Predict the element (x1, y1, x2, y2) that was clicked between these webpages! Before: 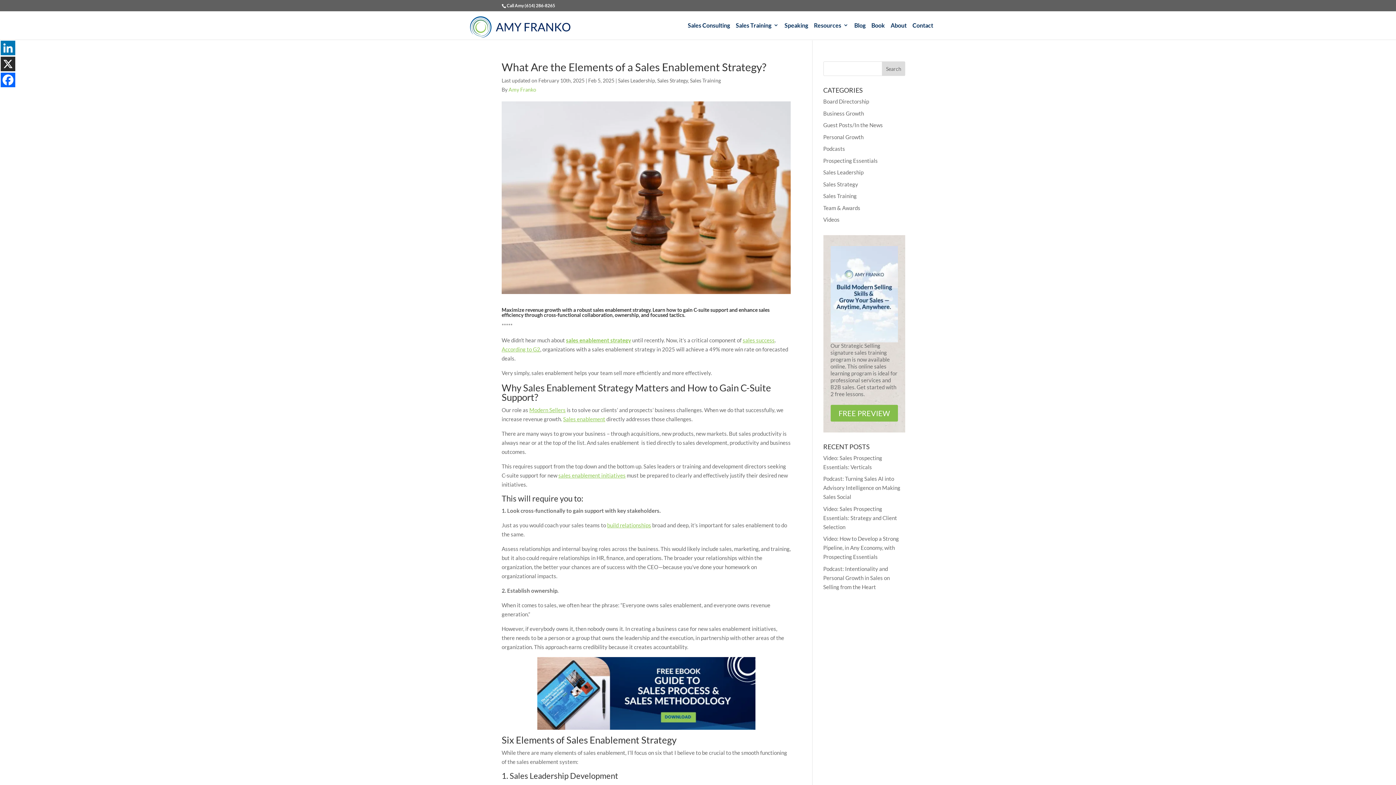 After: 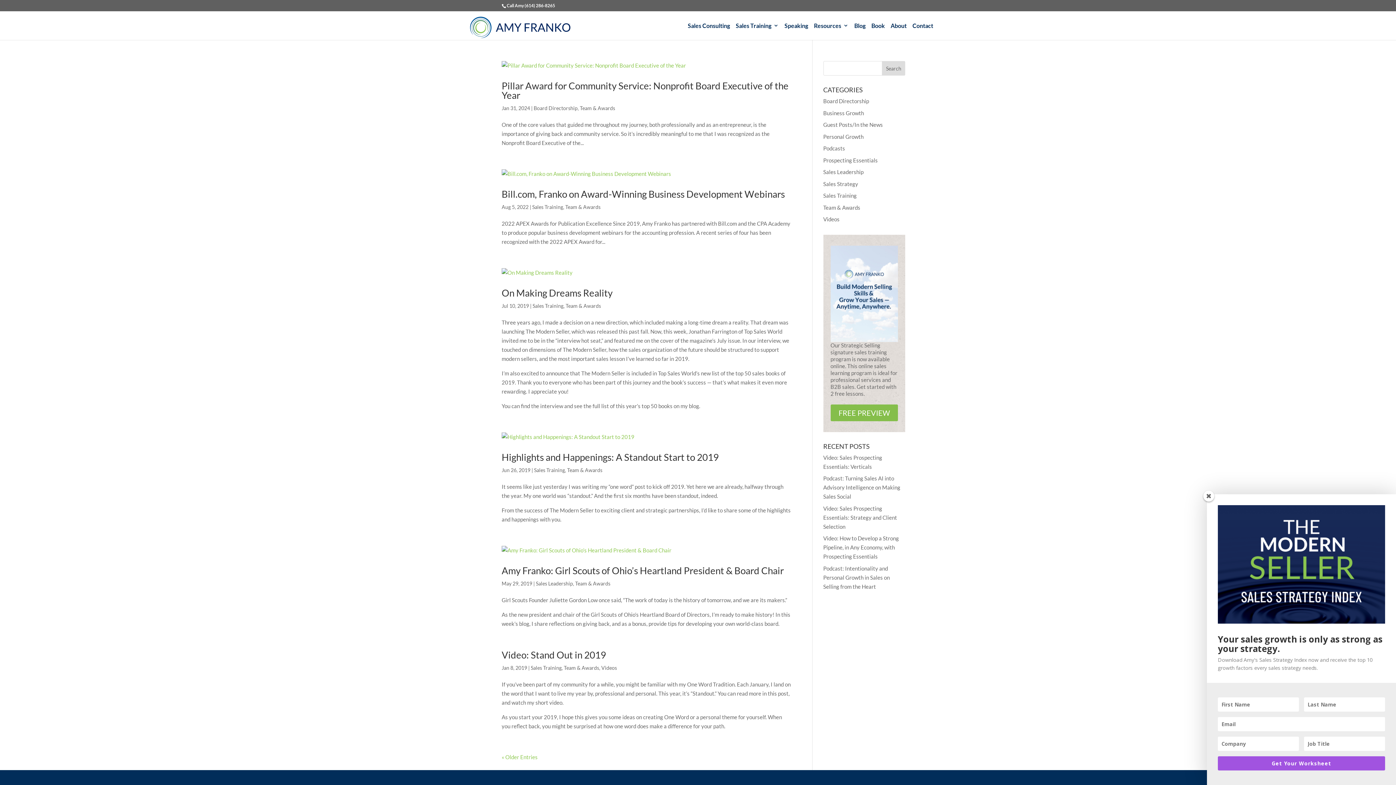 Action: label: Team & Awards bbox: (823, 204, 860, 211)